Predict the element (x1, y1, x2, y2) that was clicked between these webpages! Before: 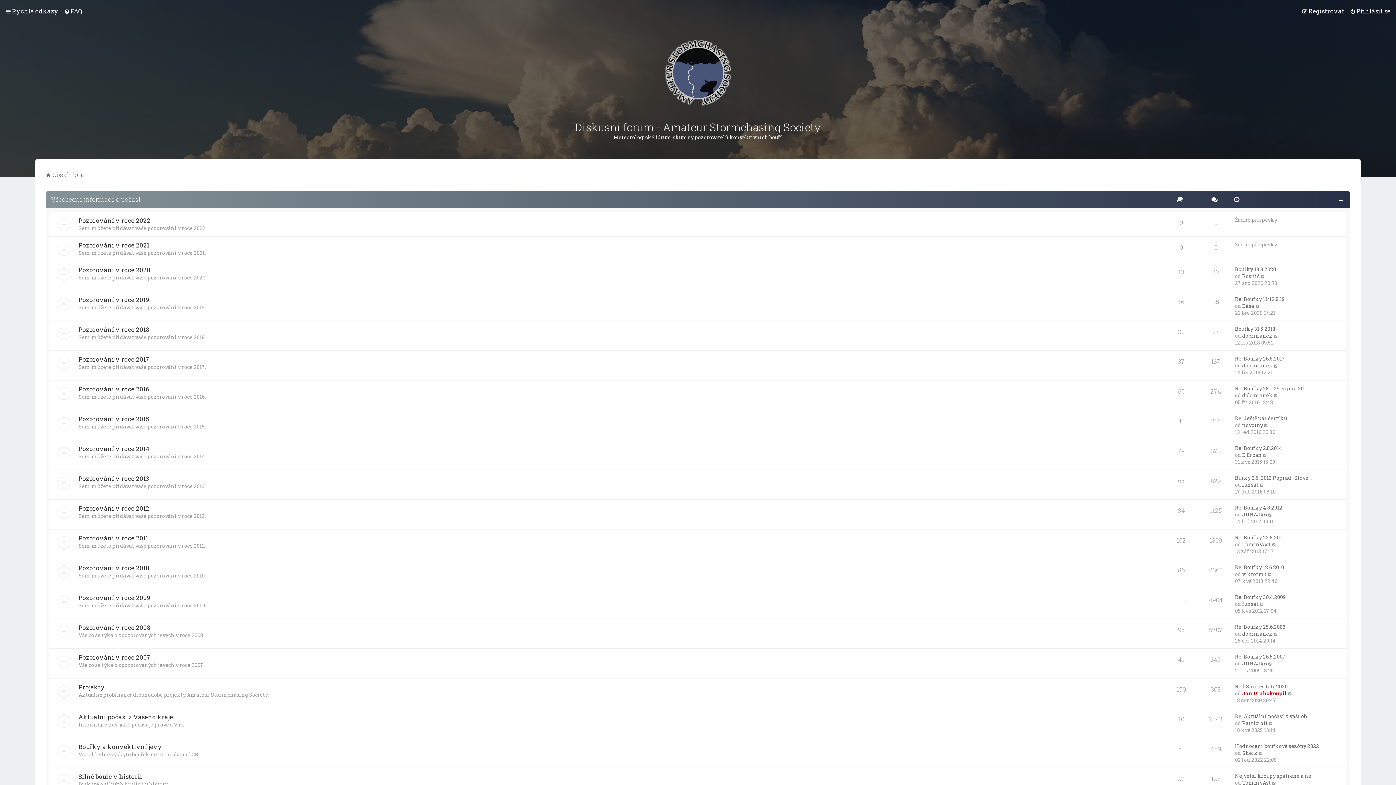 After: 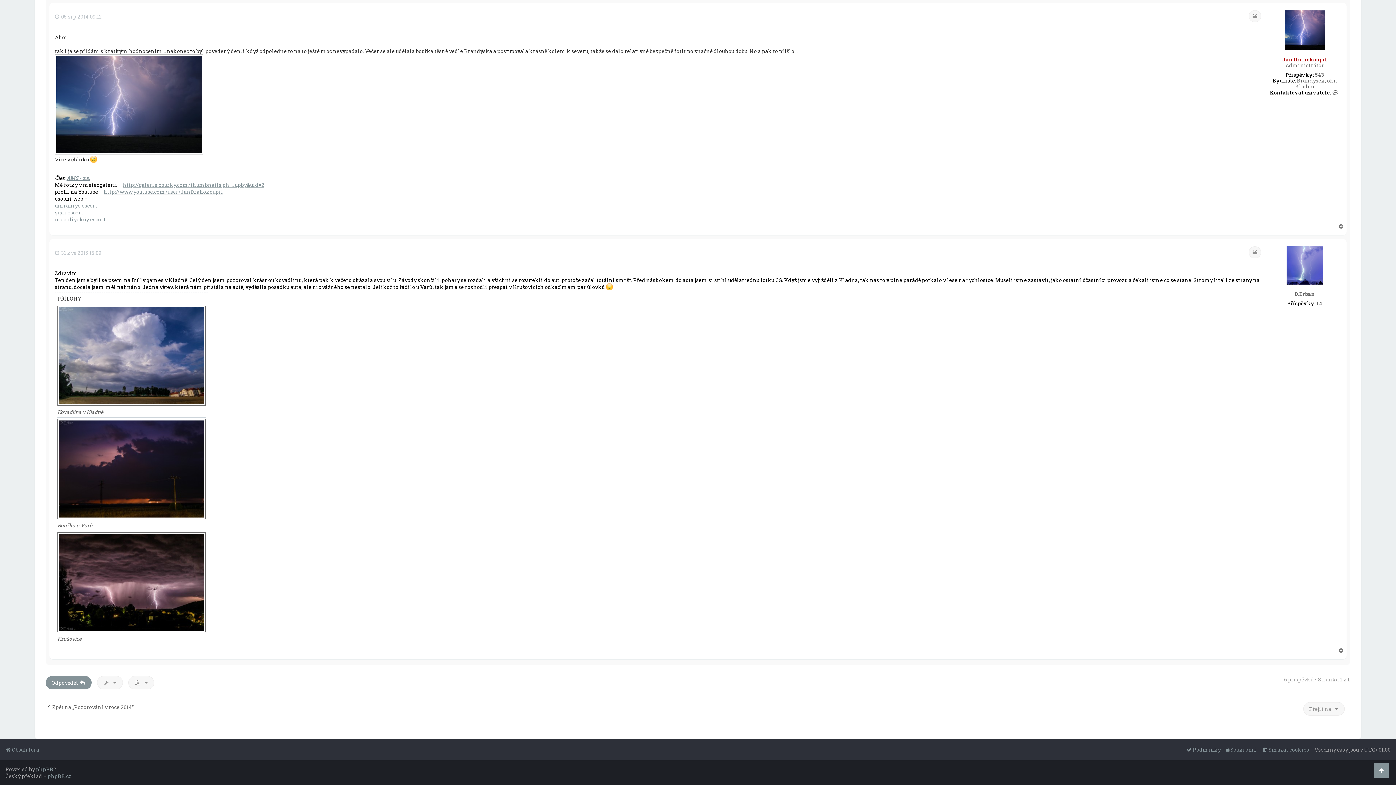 Action: label: Zobrazit poslední příspěvek bbox: (1263, 451, 1267, 458)